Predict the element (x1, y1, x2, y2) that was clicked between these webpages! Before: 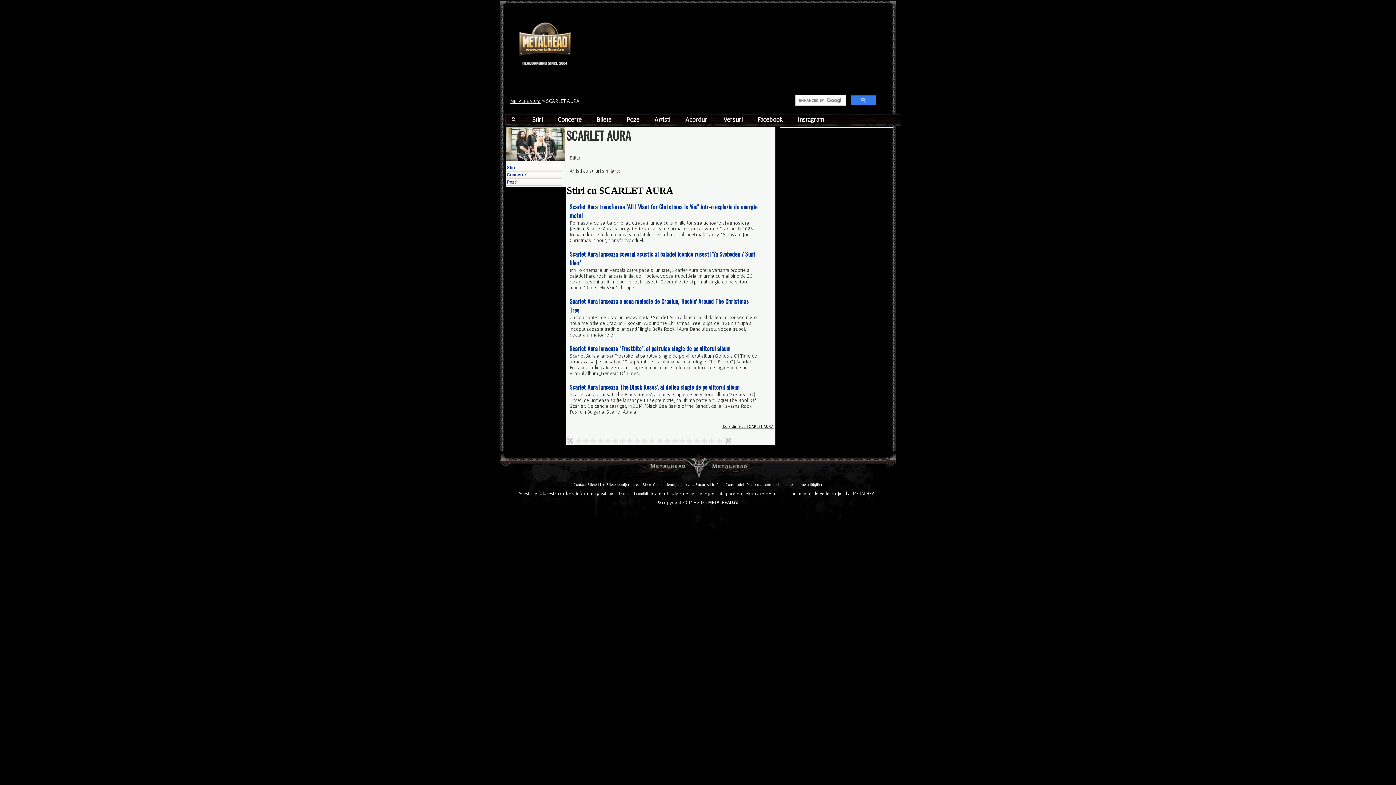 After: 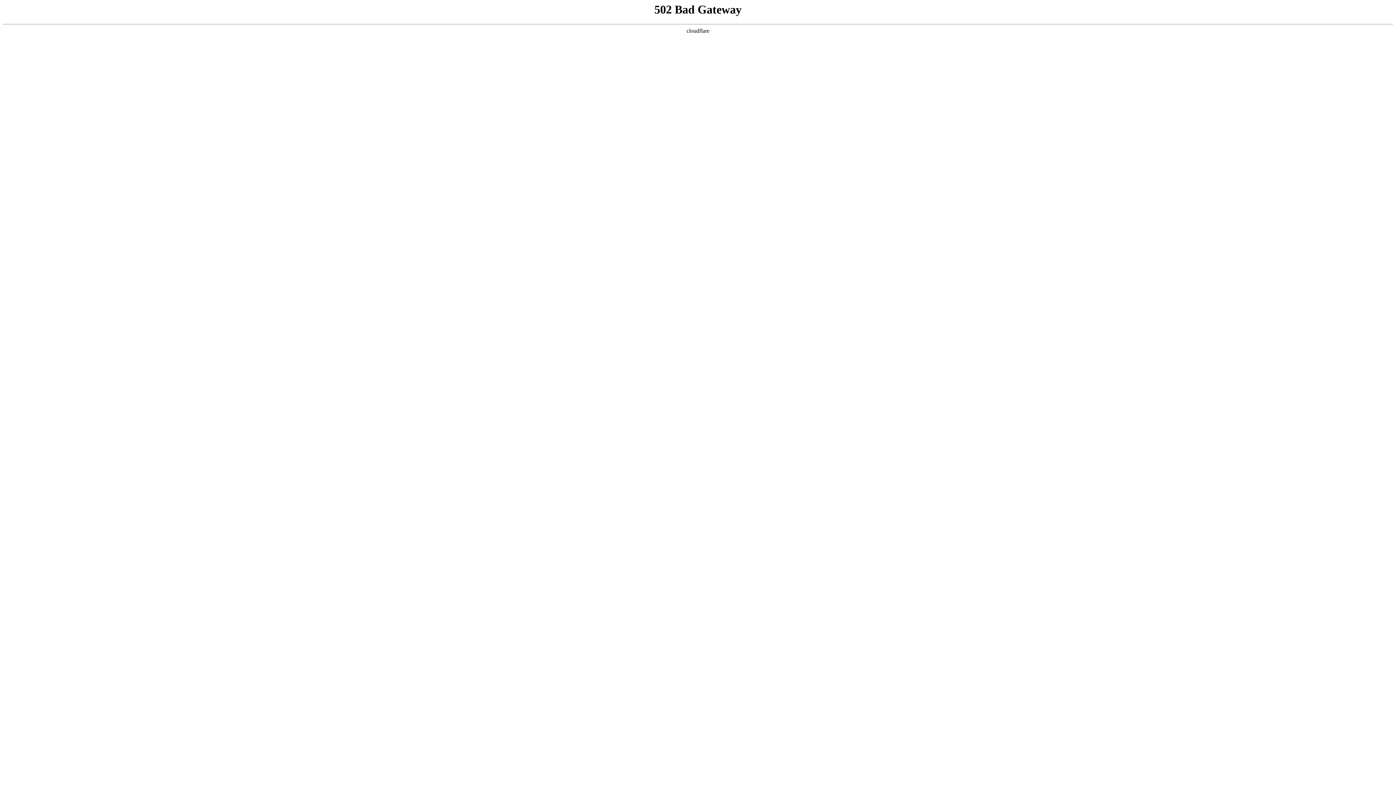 Action: bbox: (652, 115, 683, 123) label: Artisti